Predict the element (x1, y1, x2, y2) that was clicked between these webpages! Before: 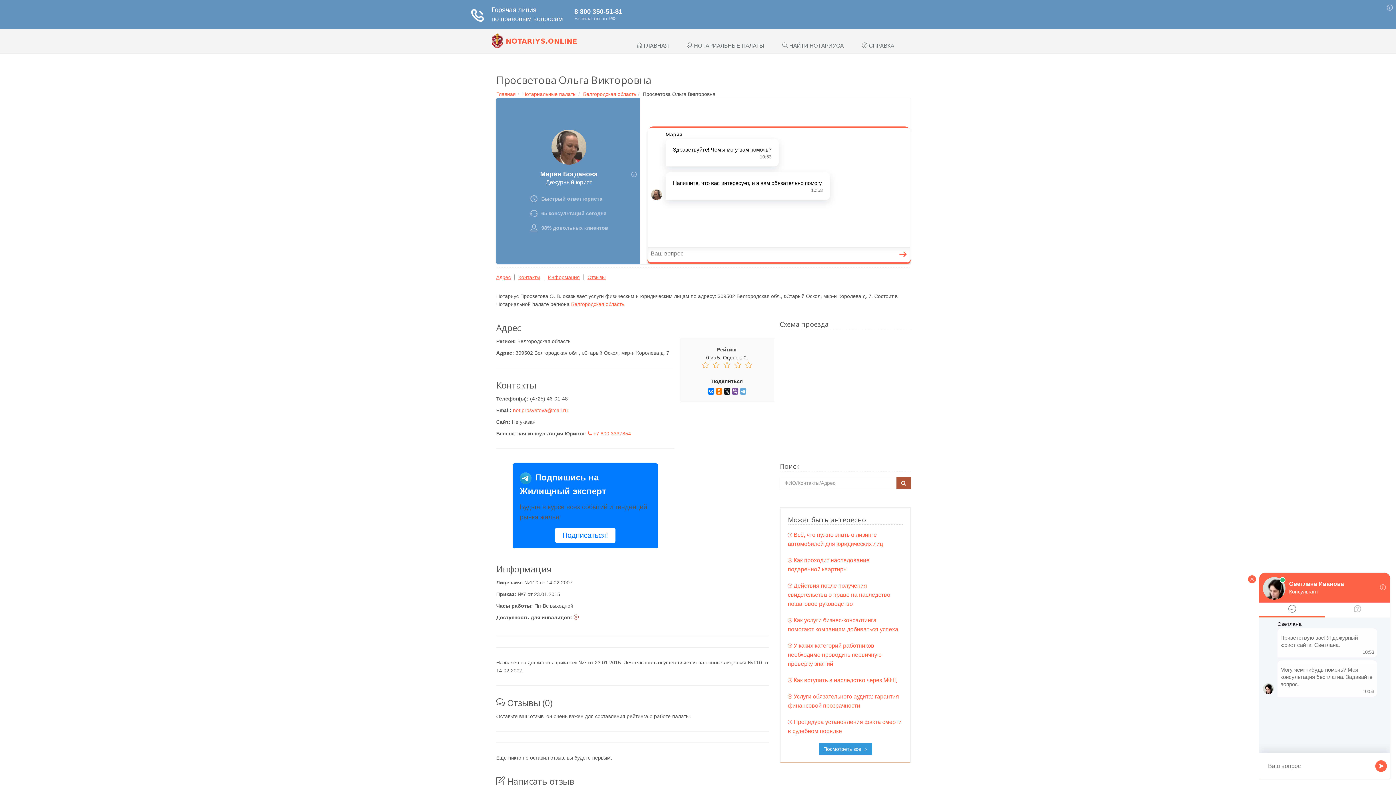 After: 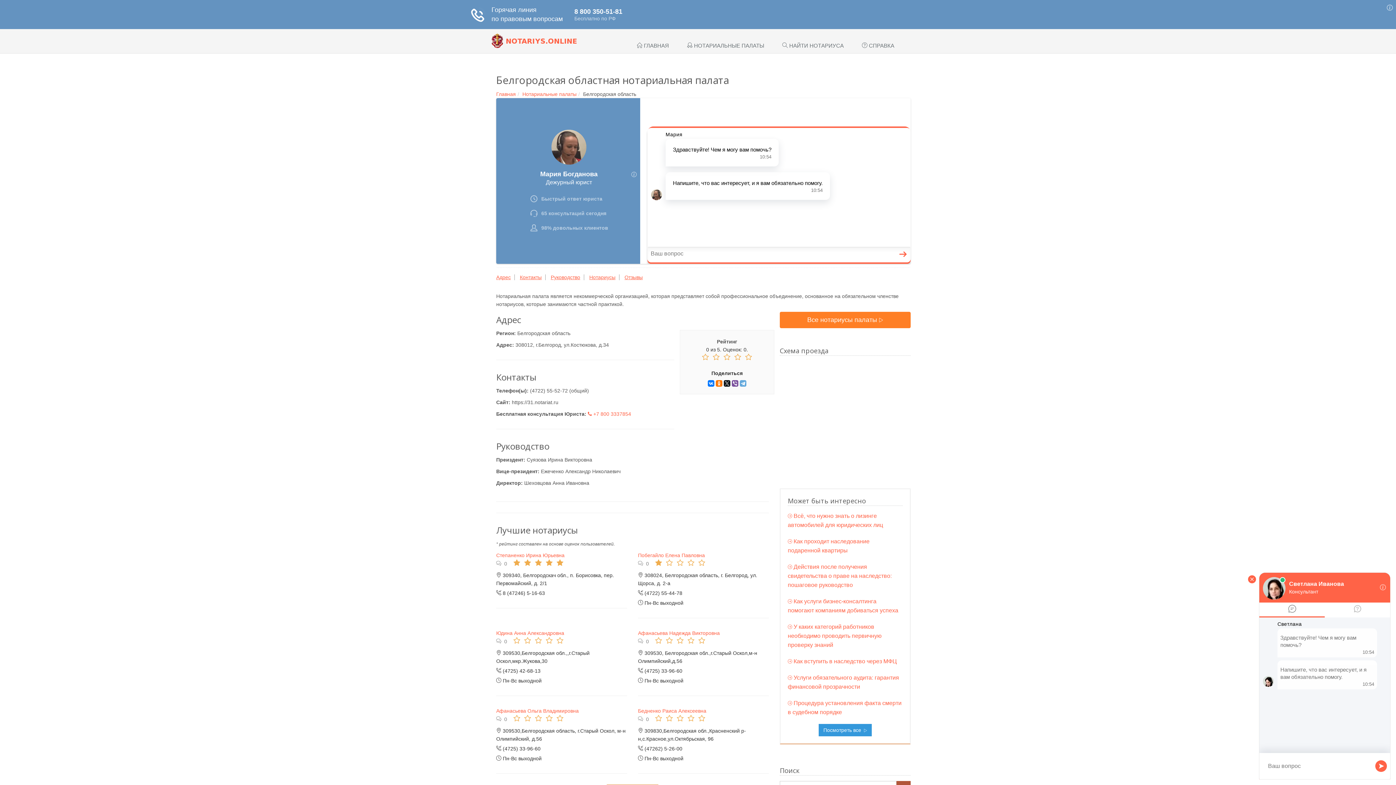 Action: label: Белгородская область bbox: (583, 91, 636, 97)